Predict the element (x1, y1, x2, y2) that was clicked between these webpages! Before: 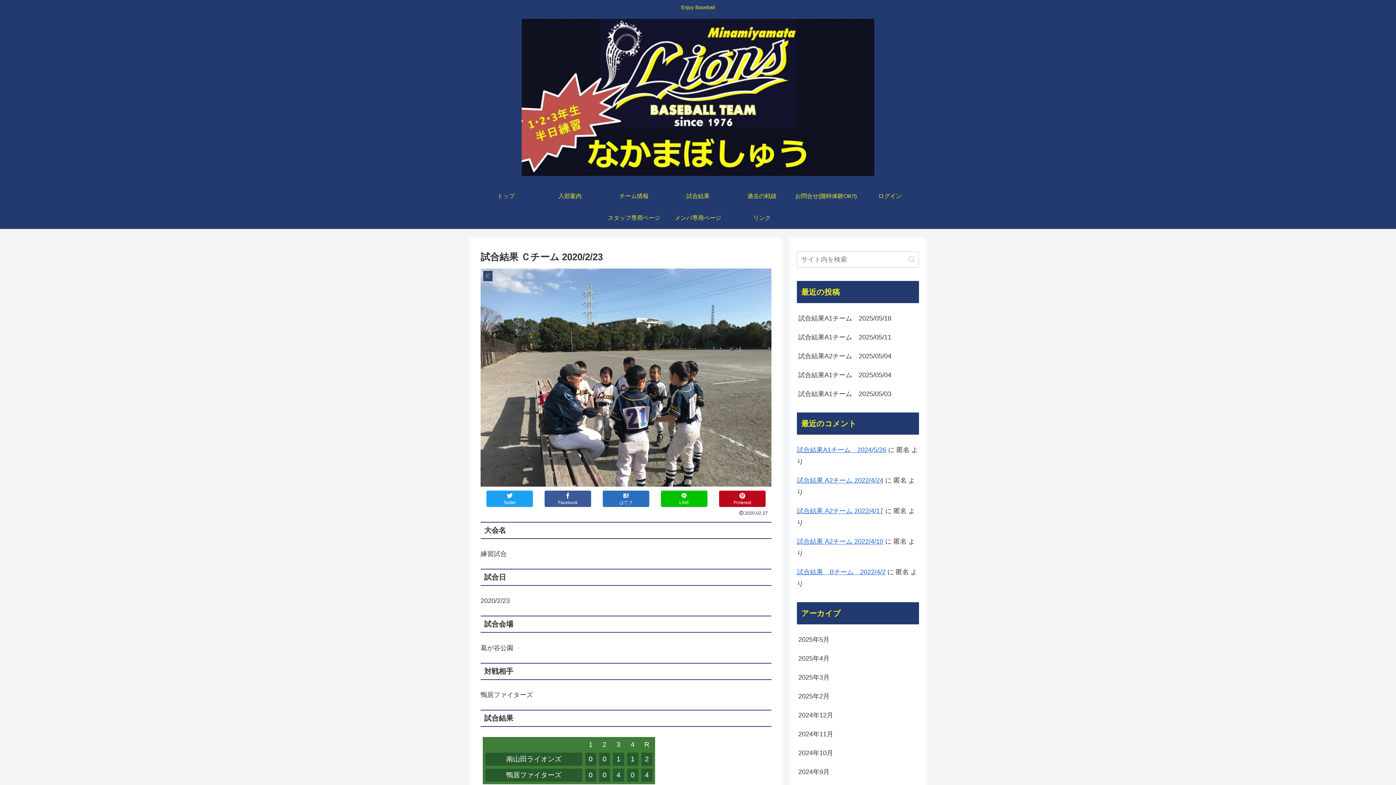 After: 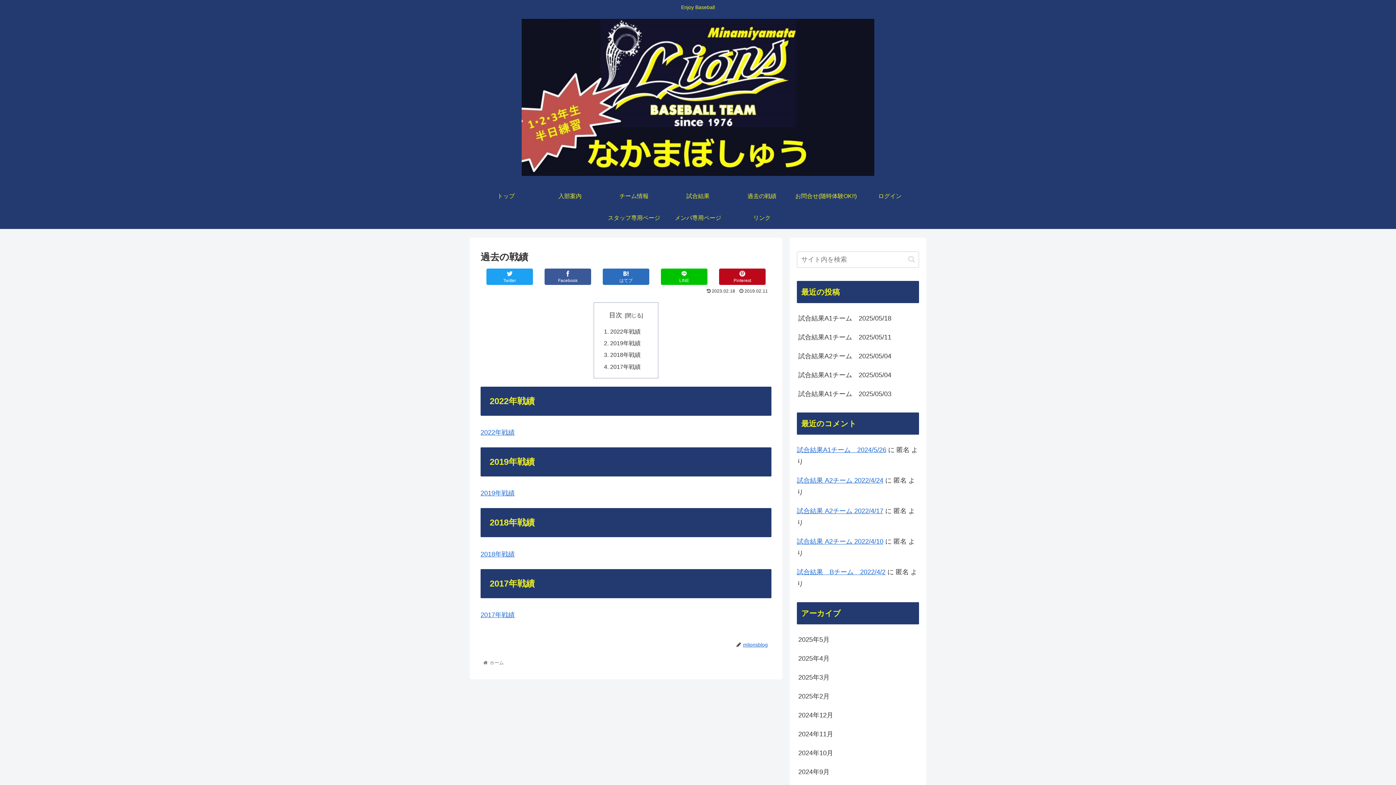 Action: bbox: (730, 185, 794, 207) label: 過去の戦績